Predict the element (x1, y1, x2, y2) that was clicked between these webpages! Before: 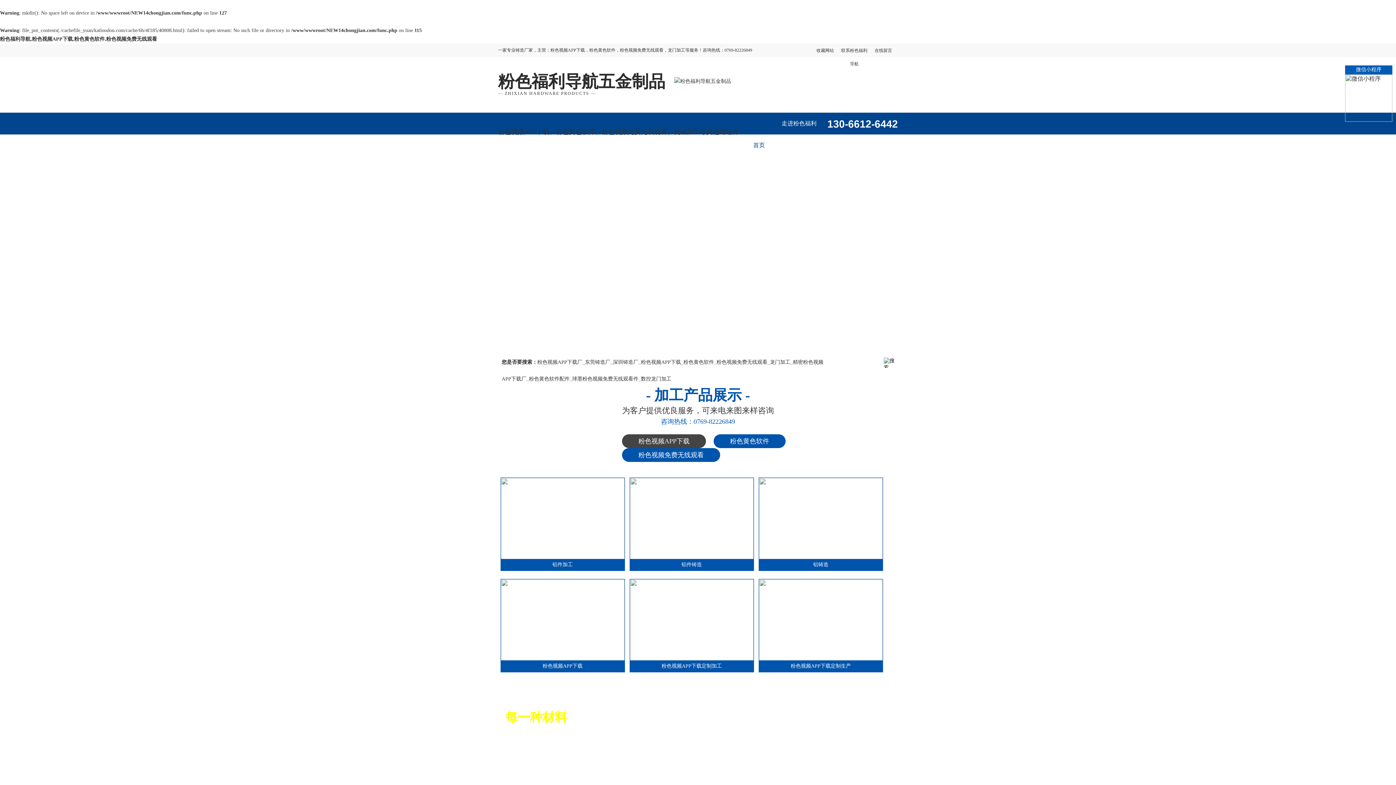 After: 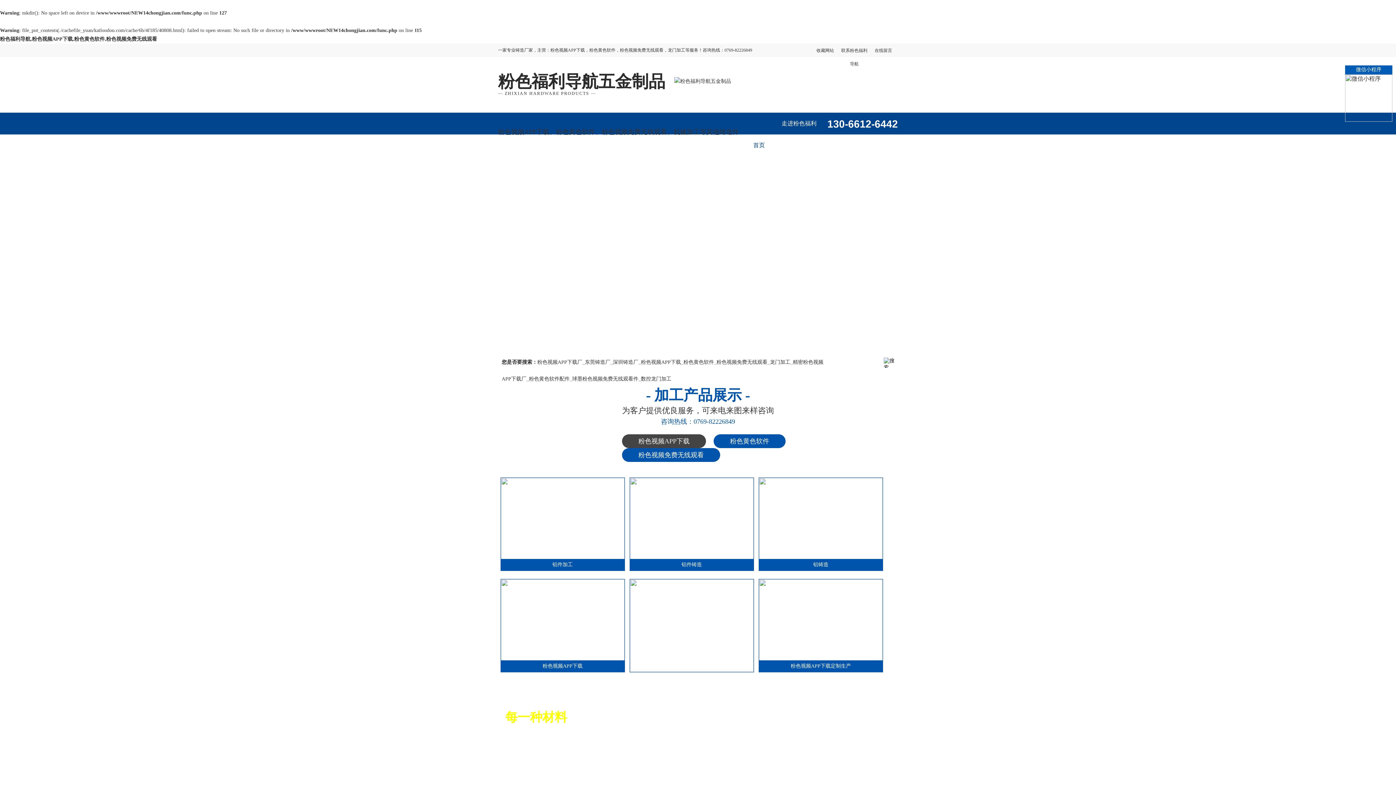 Action: bbox: (630, 660, 753, 672) label: 粉色视频APP下载定制加工